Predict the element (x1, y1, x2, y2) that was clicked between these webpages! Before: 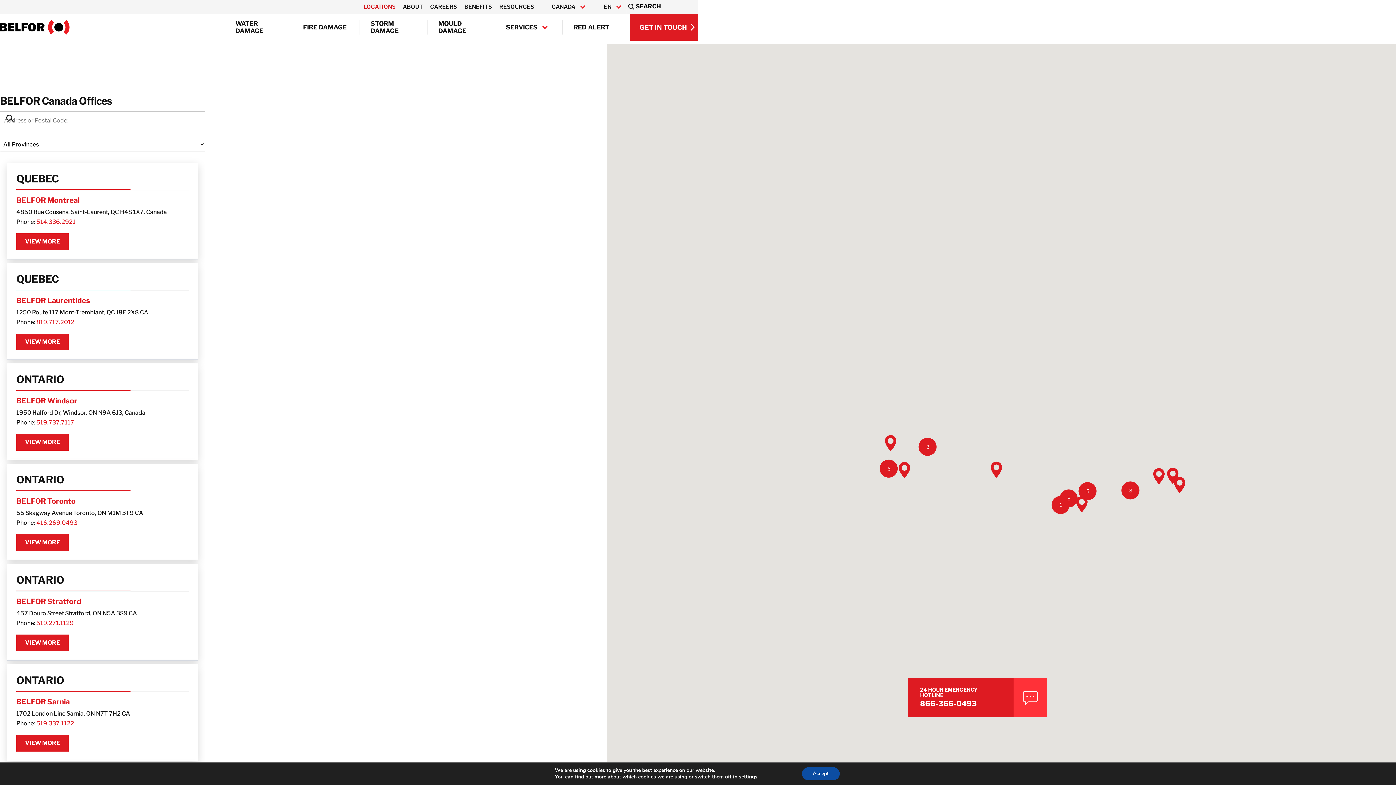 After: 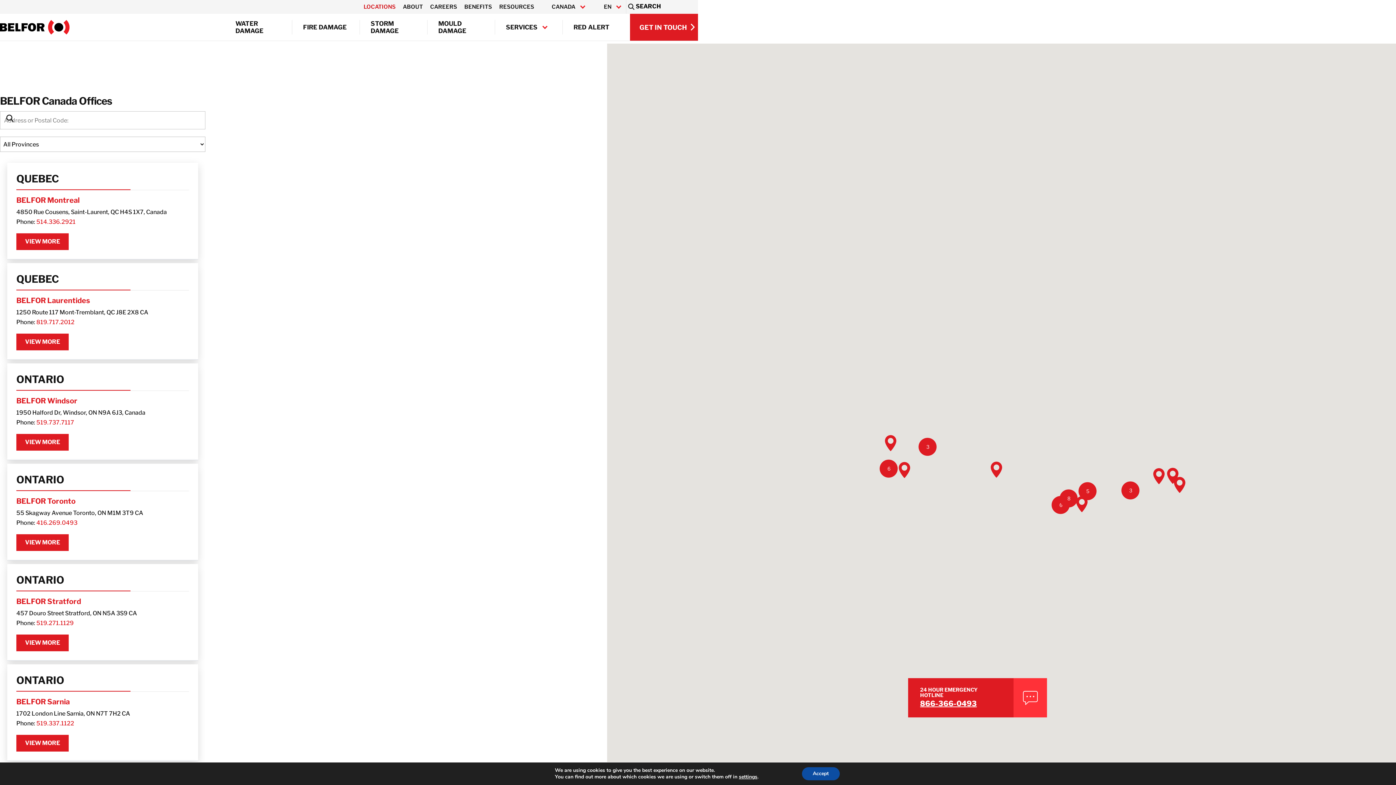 Action: label: 866-366-0493 bbox: (920, 699, 977, 708)